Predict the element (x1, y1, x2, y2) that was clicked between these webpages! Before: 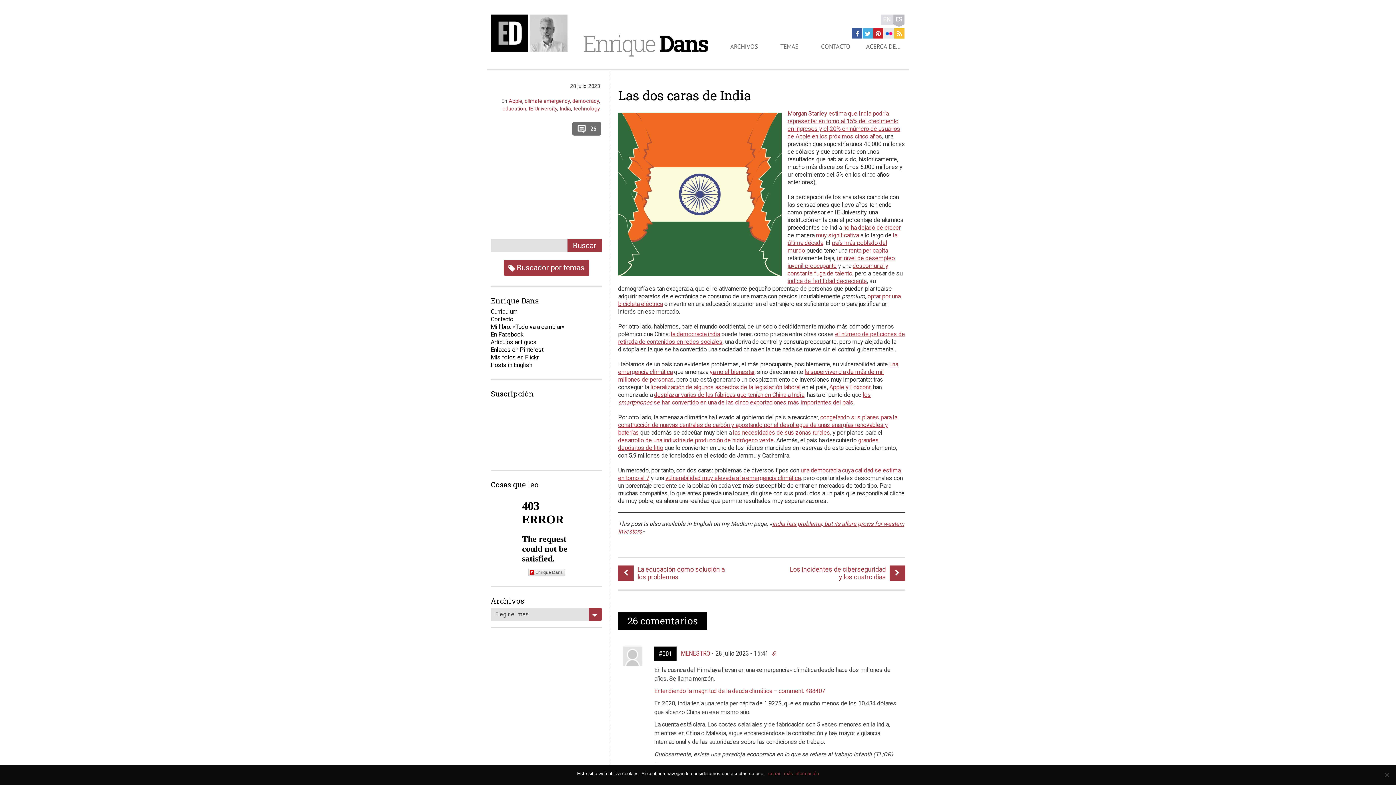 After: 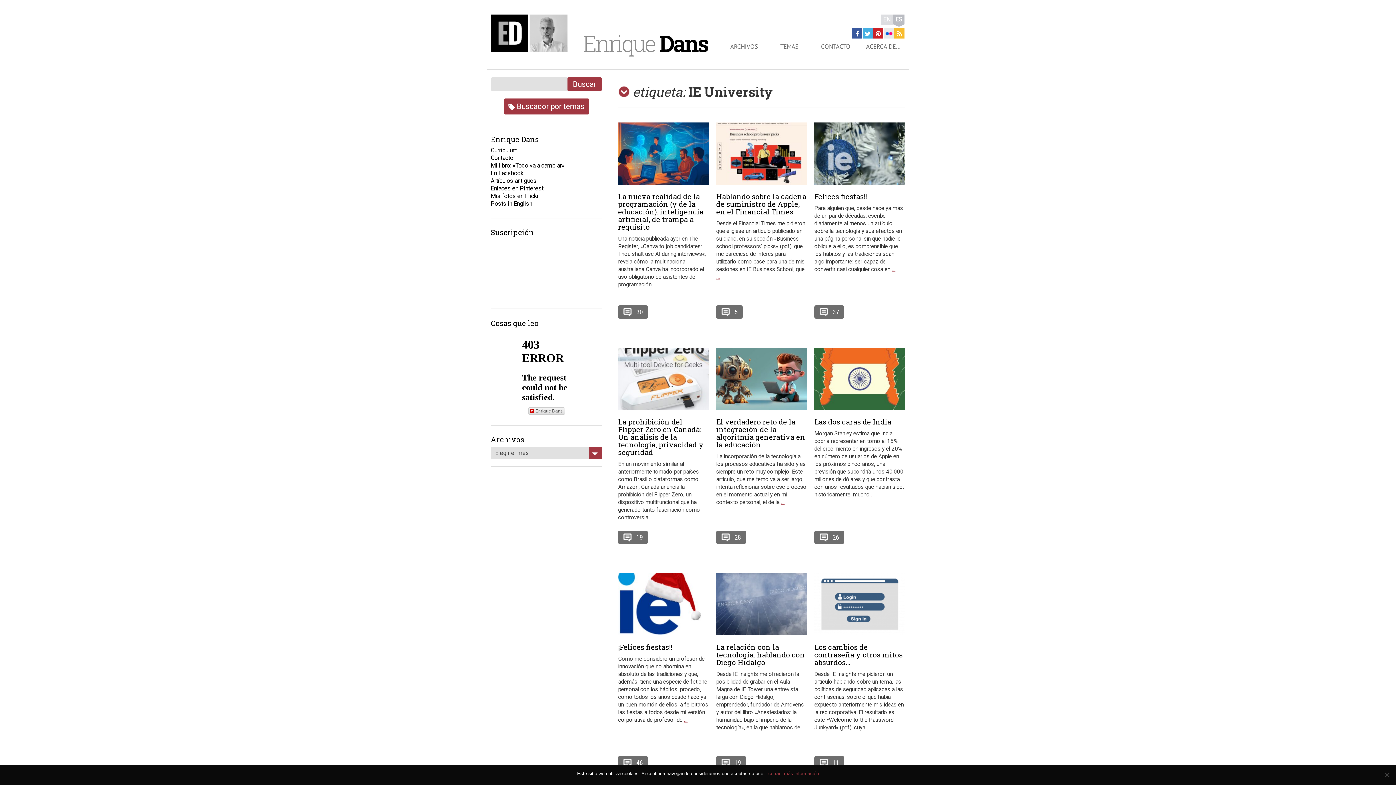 Action: label: IE University bbox: (528, 105, 557, 112)